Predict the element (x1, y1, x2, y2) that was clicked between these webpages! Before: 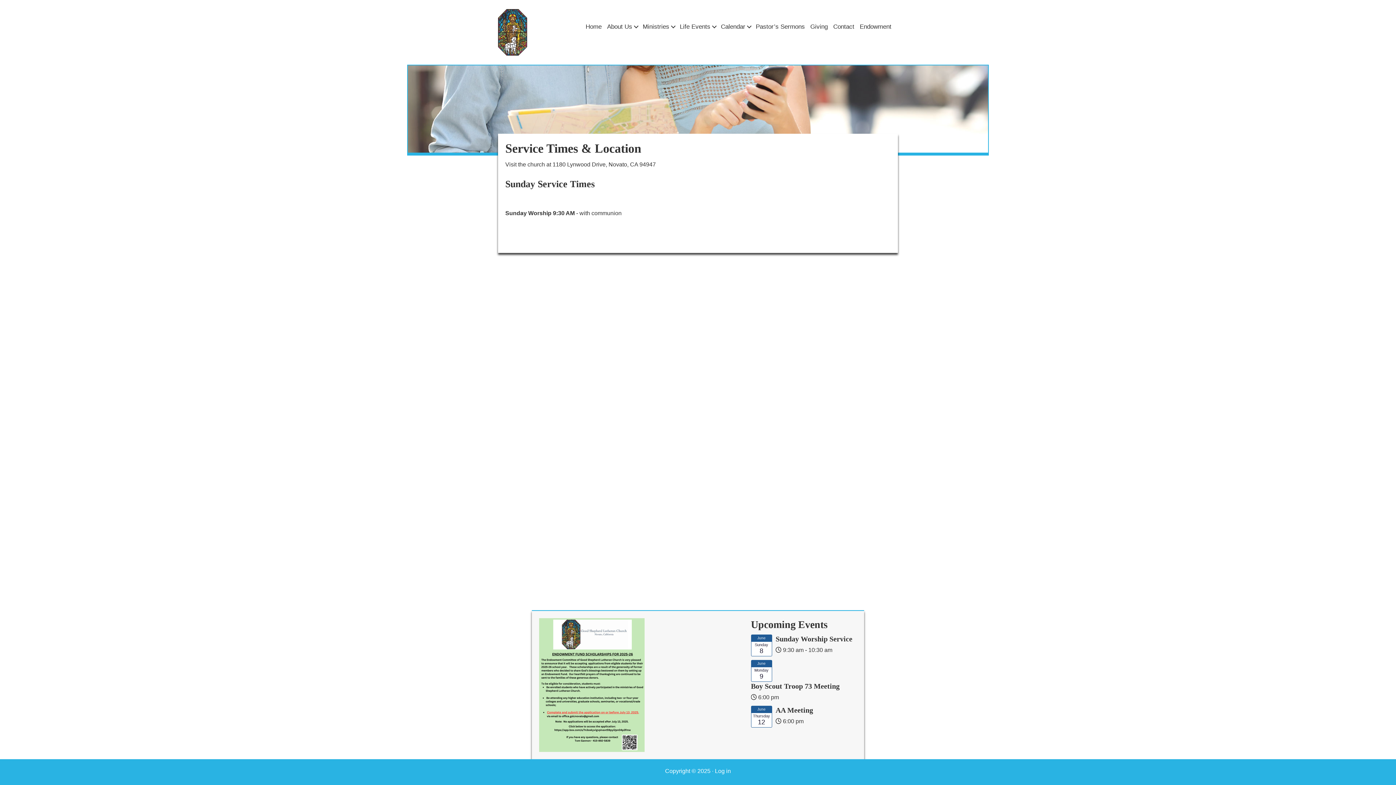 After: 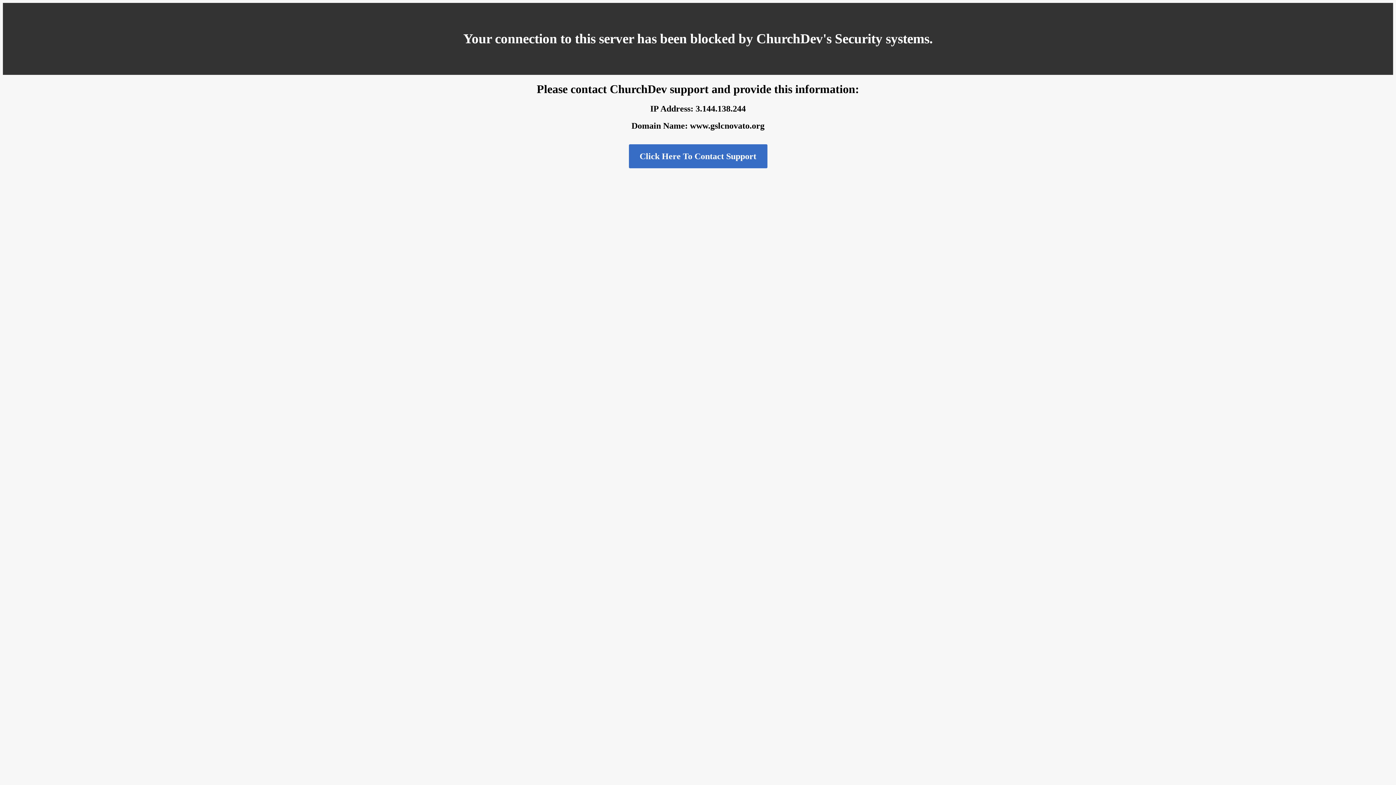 Action: bbox: (808, 16, 830, 36) label: Giving